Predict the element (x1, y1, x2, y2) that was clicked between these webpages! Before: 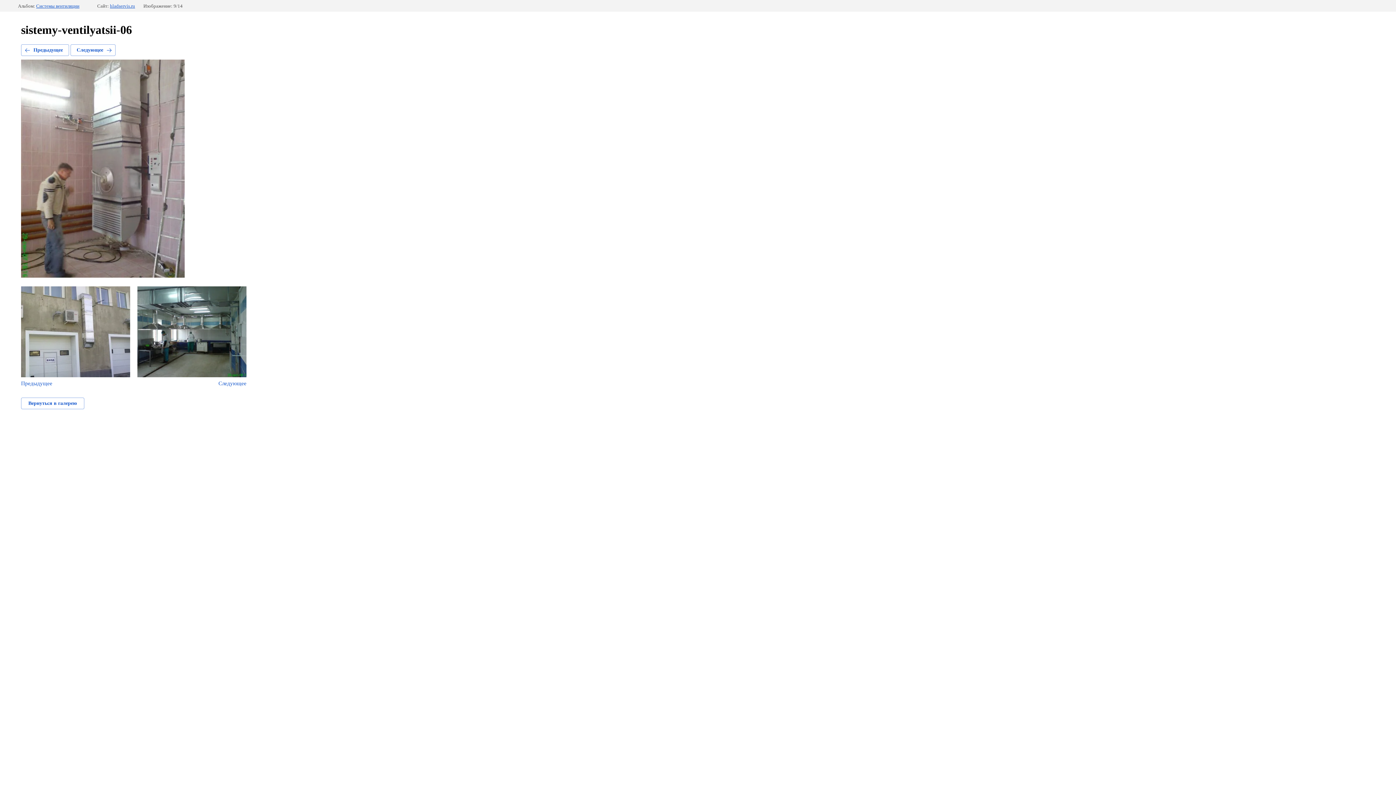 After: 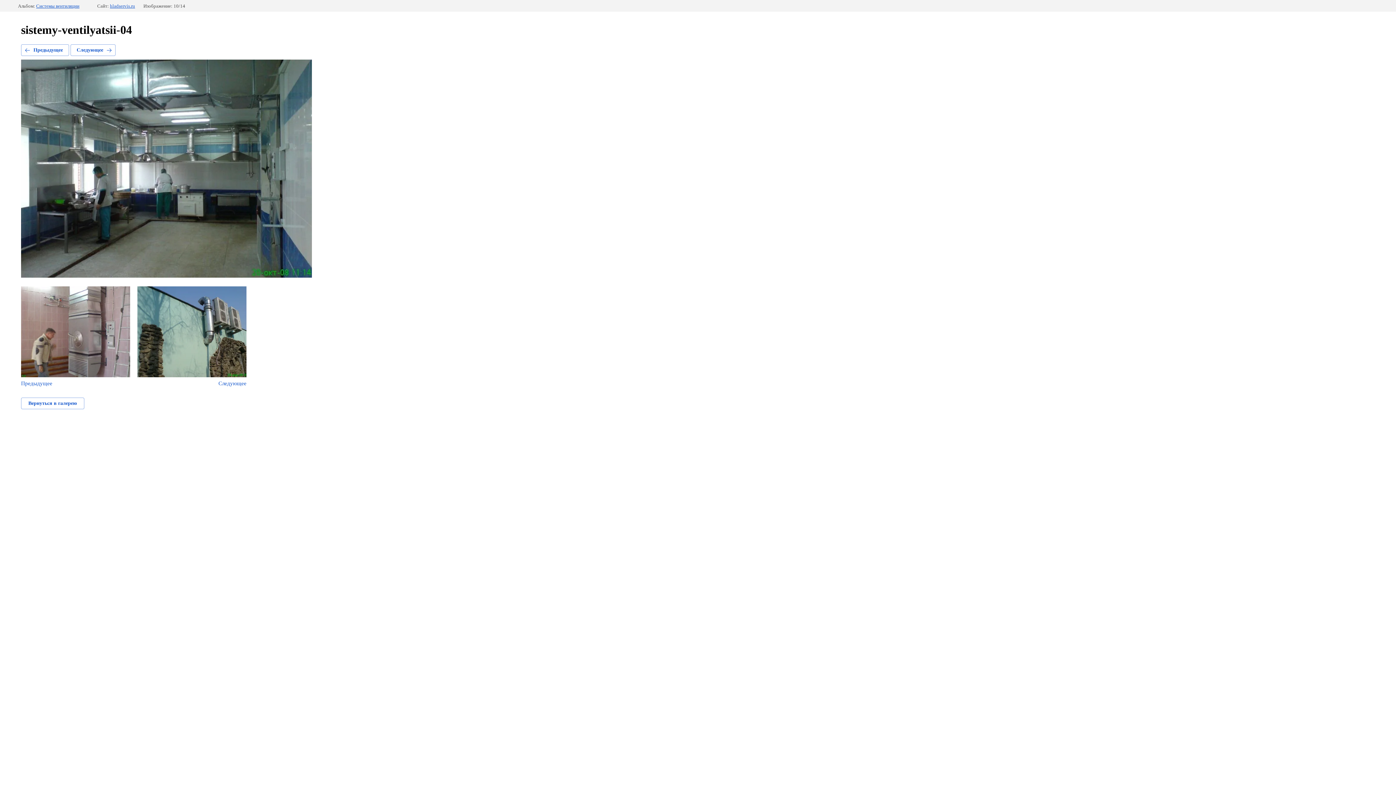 Action: bbox: (137, 286, 246, 387) label: Следующее